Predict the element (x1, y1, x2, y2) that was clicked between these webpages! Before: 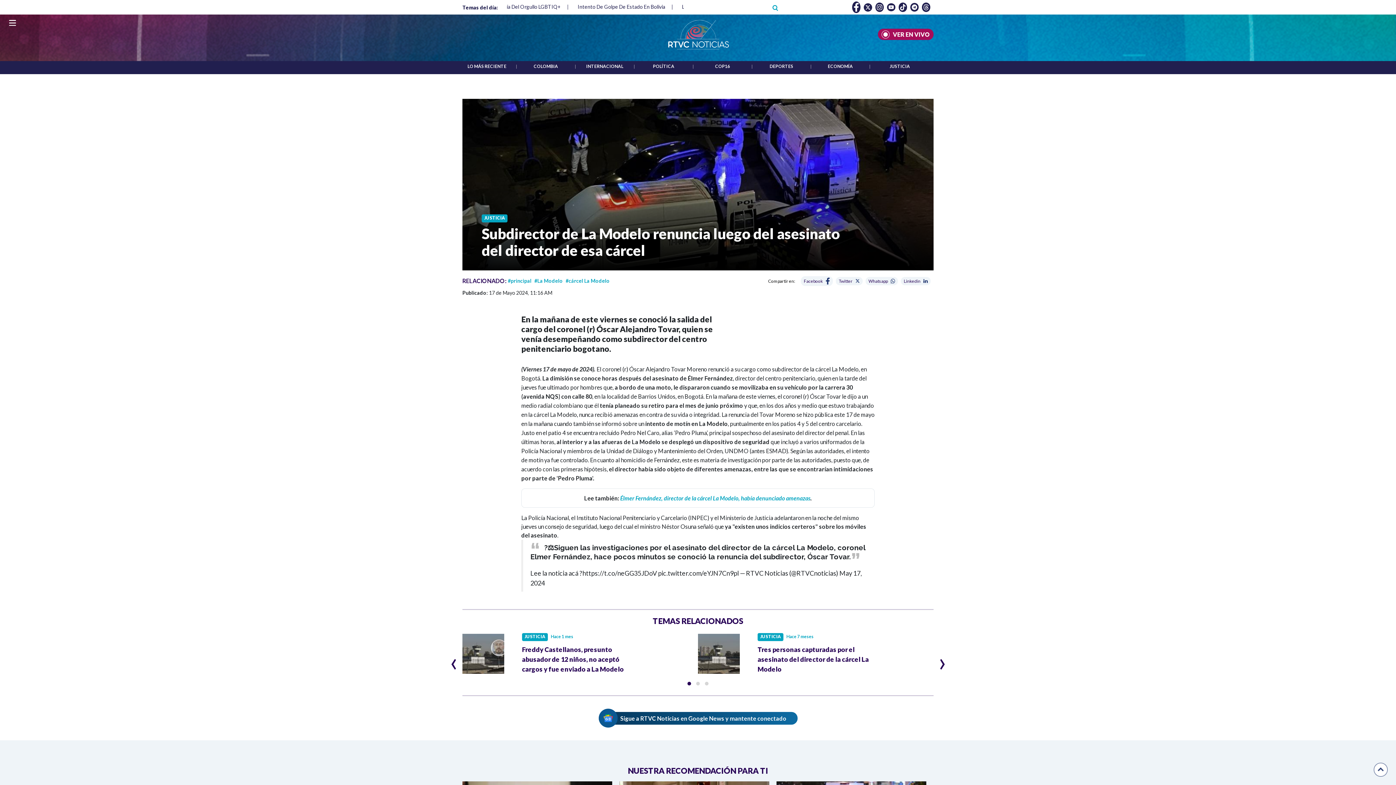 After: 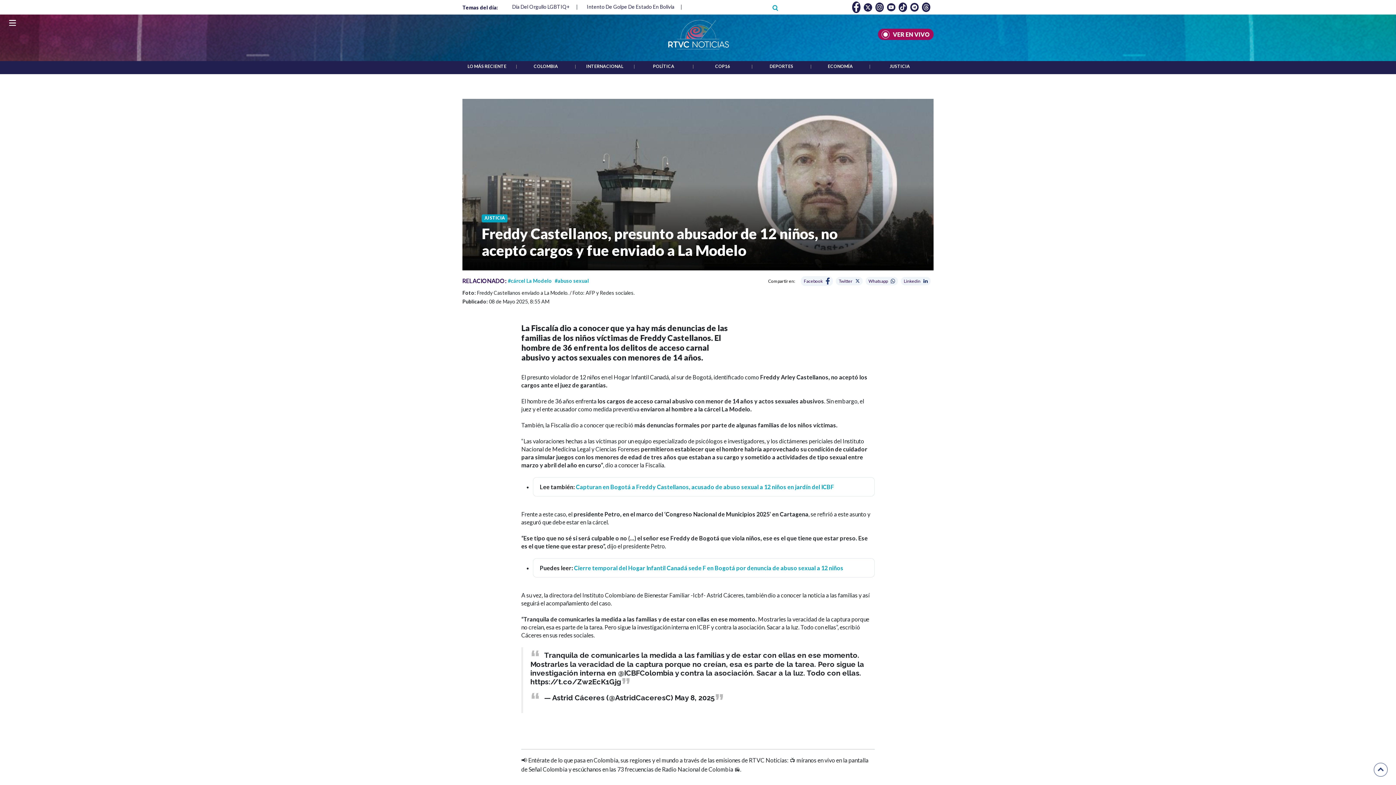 Action: bbox: (522, 645, 624, 673) label: Freddy Castellanos, presunto abusador de 12 niños, no aceptó cargos y fue enviado a La Modelo